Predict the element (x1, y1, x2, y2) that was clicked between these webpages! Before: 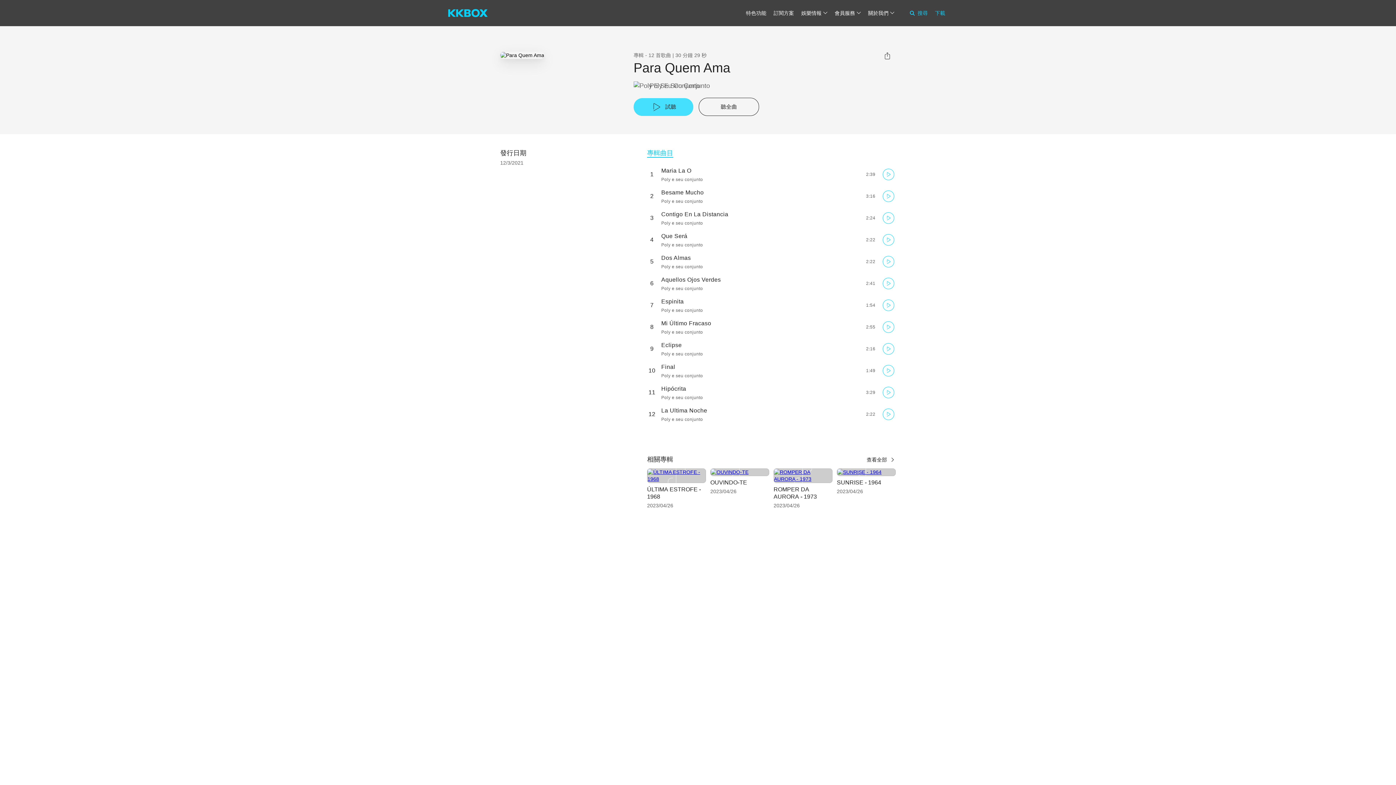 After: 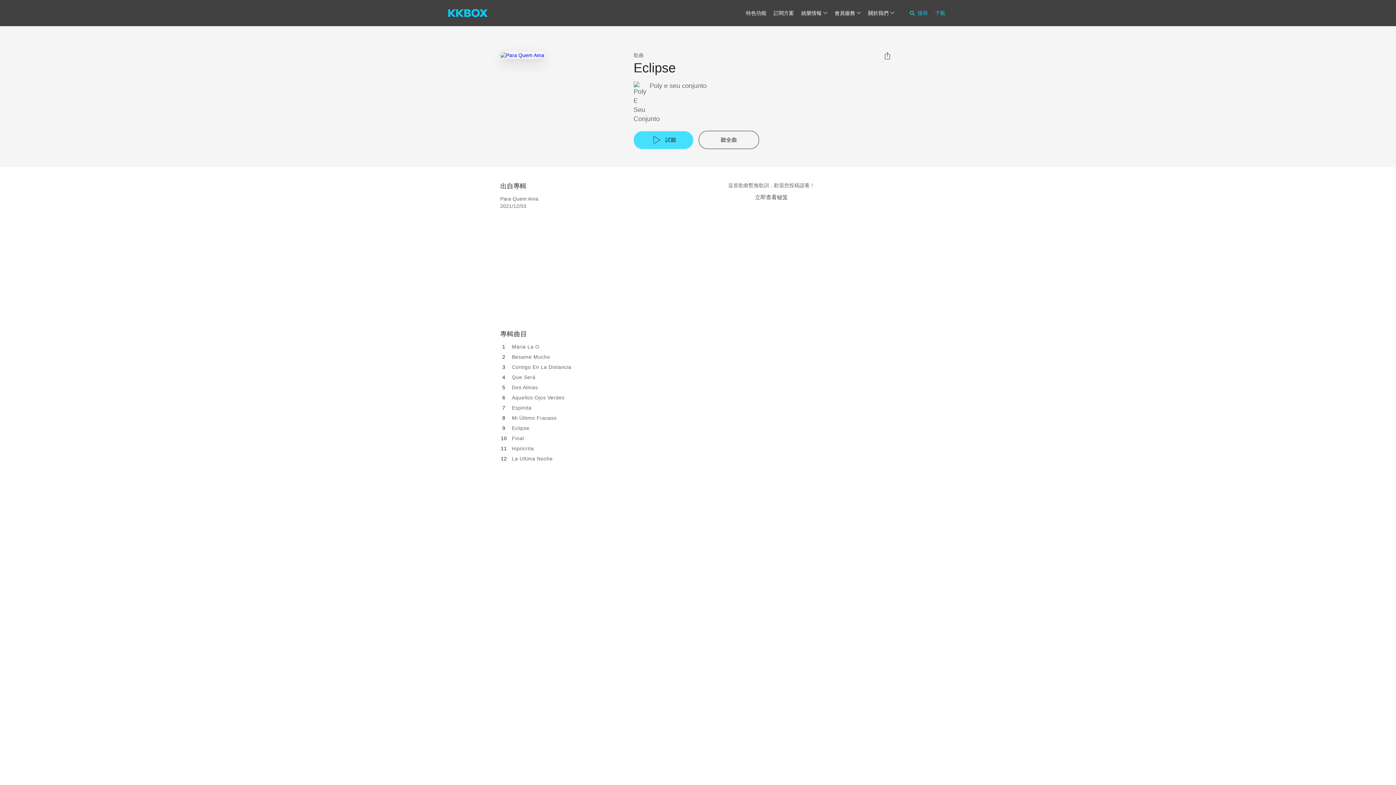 Action: label: Eclipse bbox: (661, 342, 682, 348)